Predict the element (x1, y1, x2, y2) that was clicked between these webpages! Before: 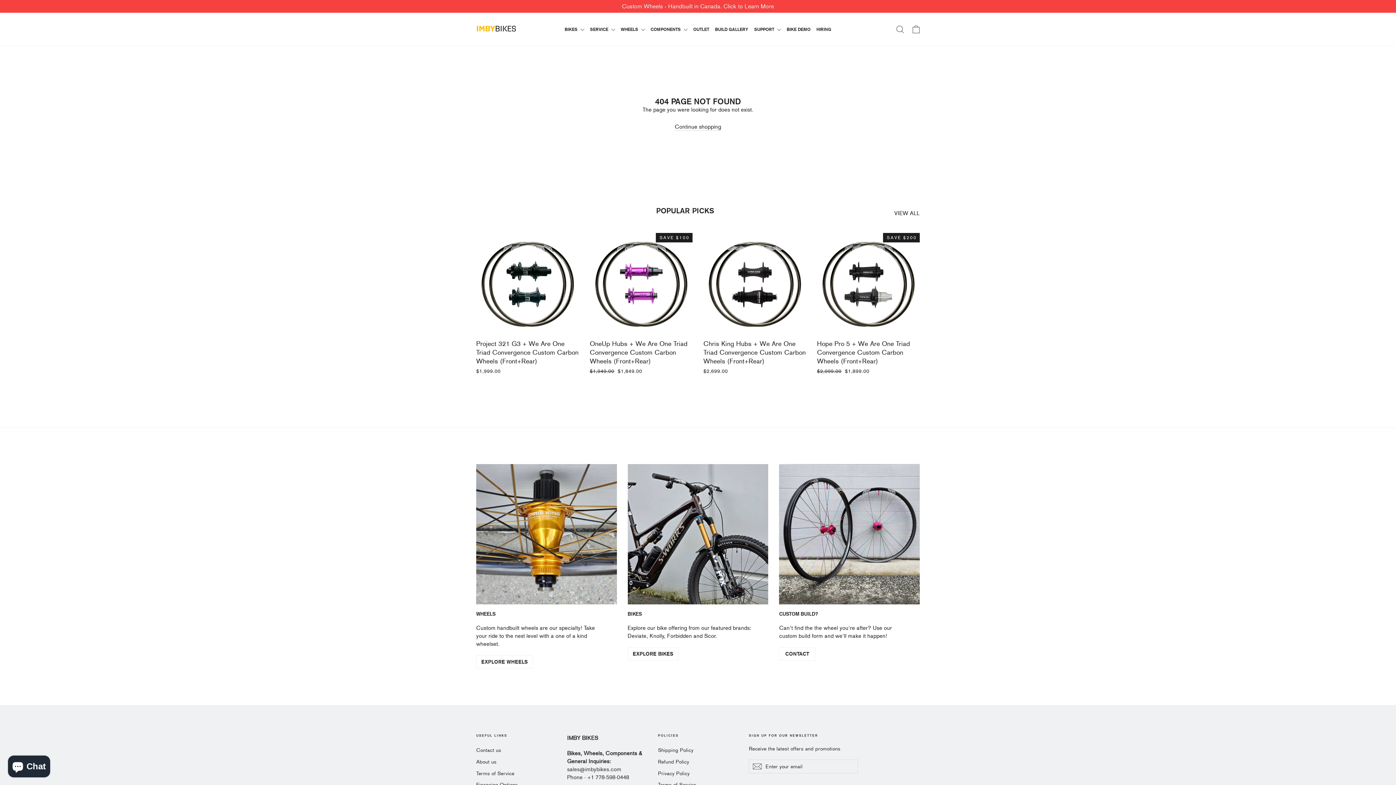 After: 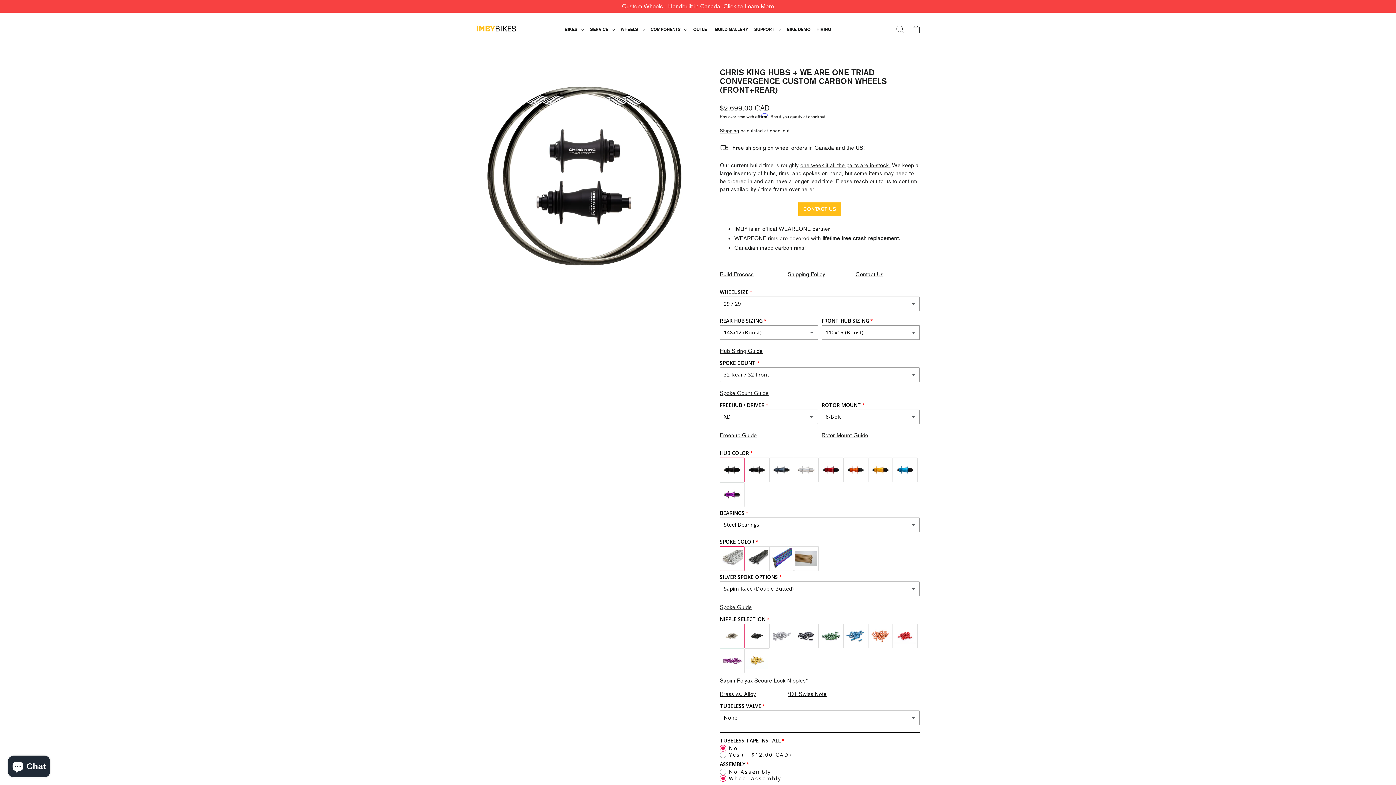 Action: label: Chris King Hubs + We Are One Triad Convergence Custom Carbon Wheels (Front+Rear)
$2,699.00 bbox: (703, 233, 806, 376)